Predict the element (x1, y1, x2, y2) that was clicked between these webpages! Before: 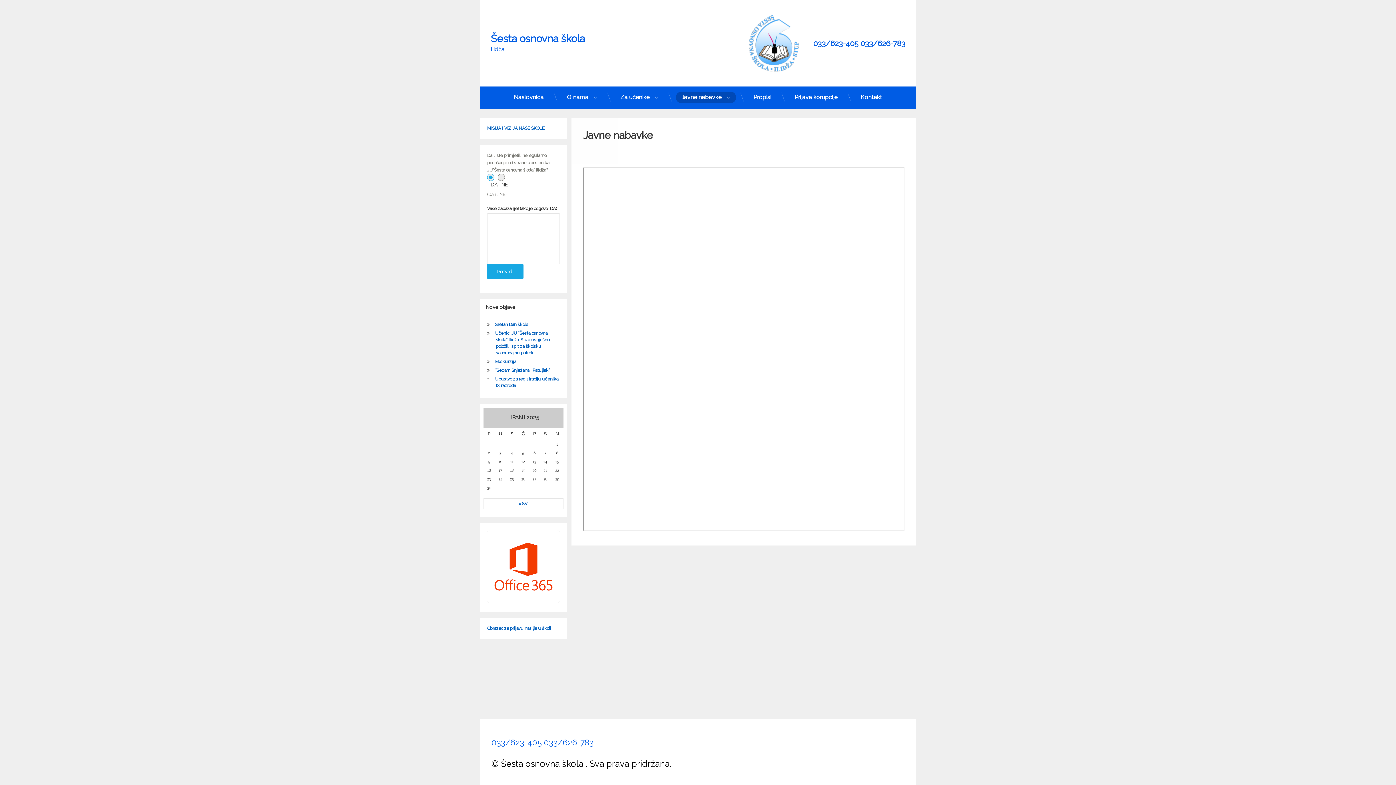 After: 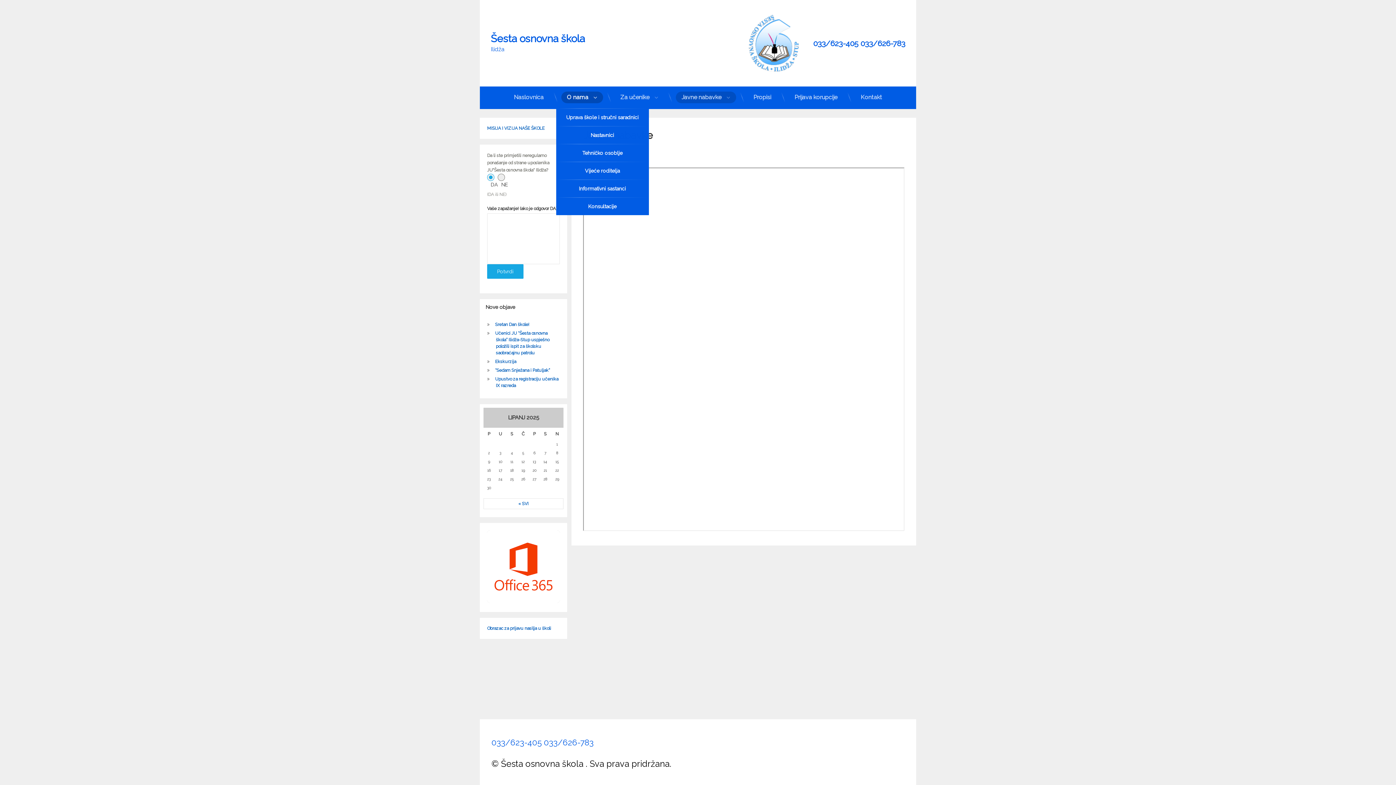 Action: bbox: (561, 91, 603, 103) label: O nama